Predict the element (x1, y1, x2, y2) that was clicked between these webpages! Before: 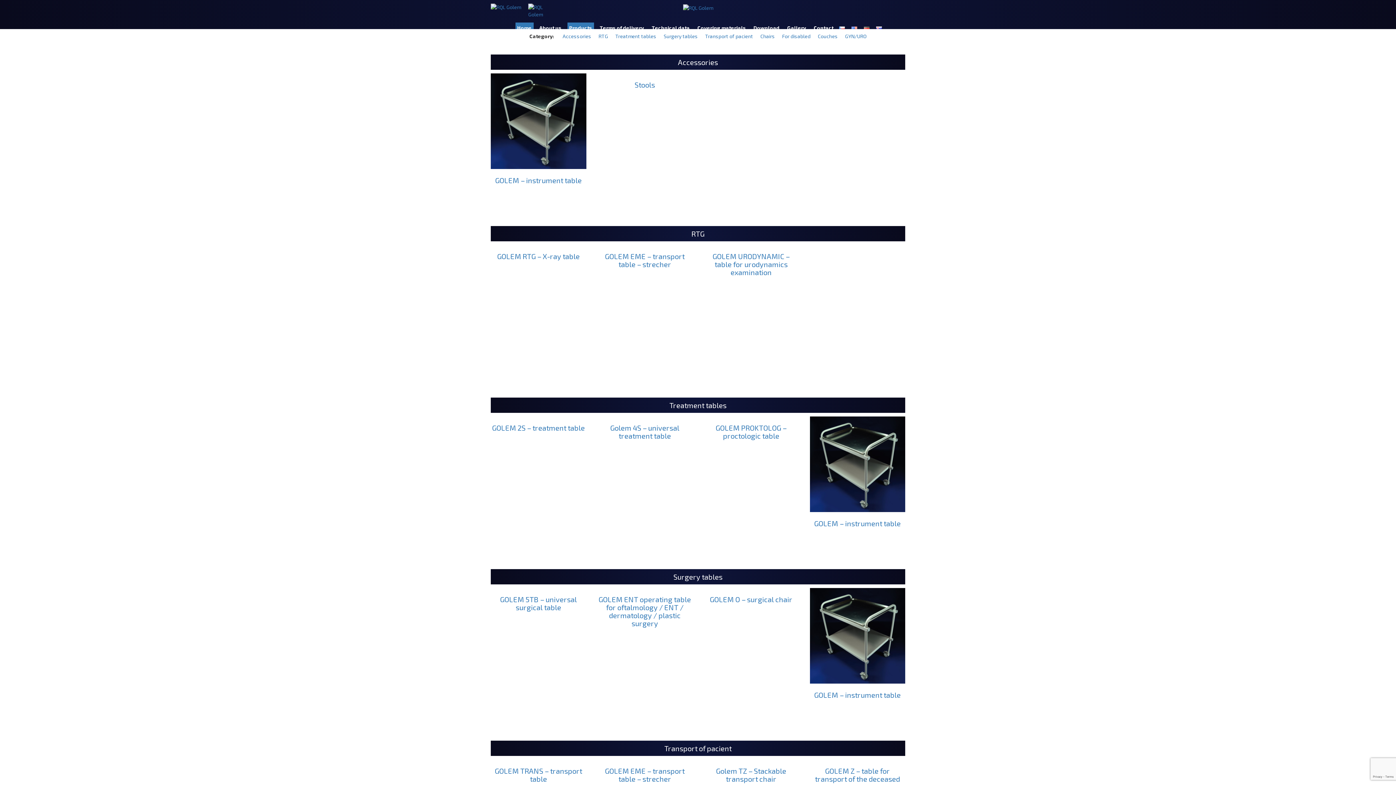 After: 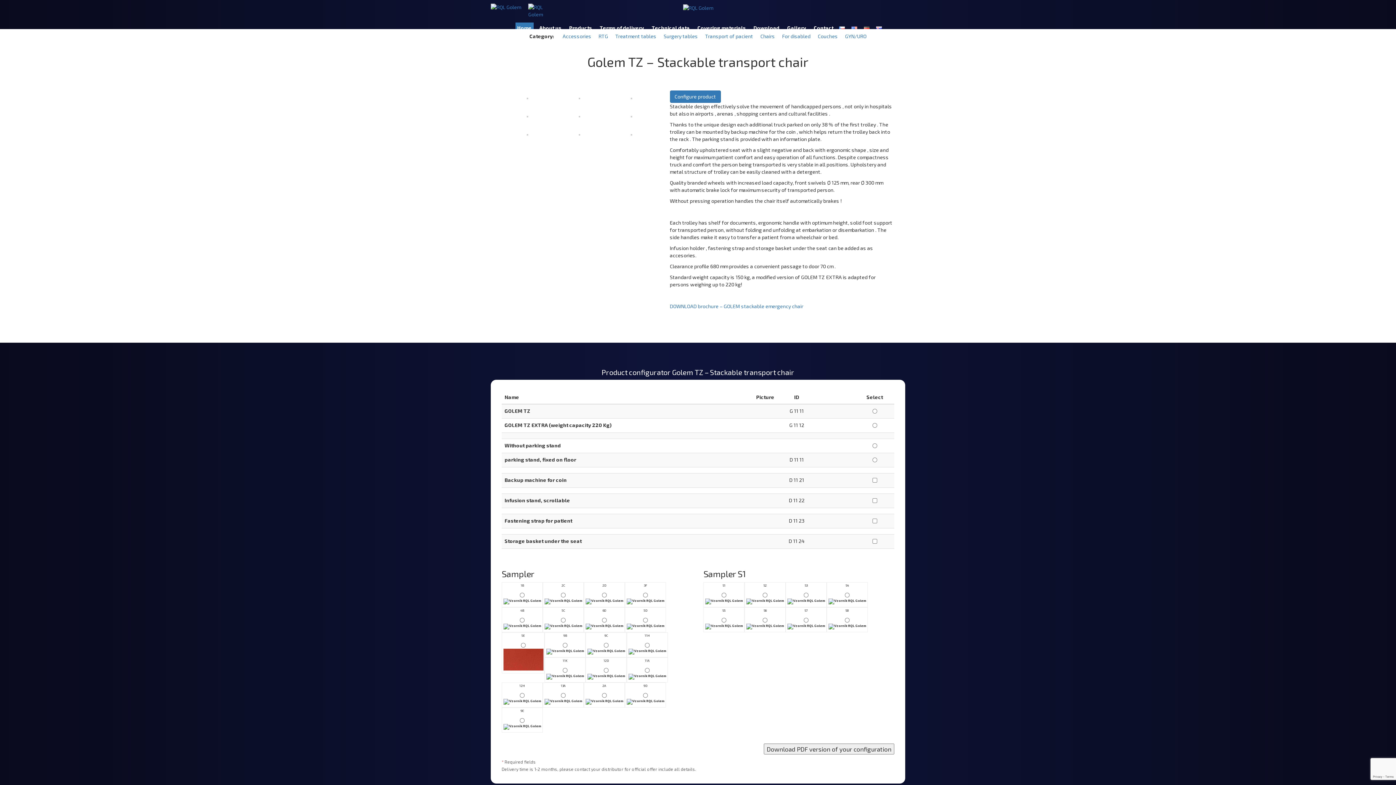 Action: label: Golem TZ – Stackable transport chair bbox: (716, 766, 786, 783)